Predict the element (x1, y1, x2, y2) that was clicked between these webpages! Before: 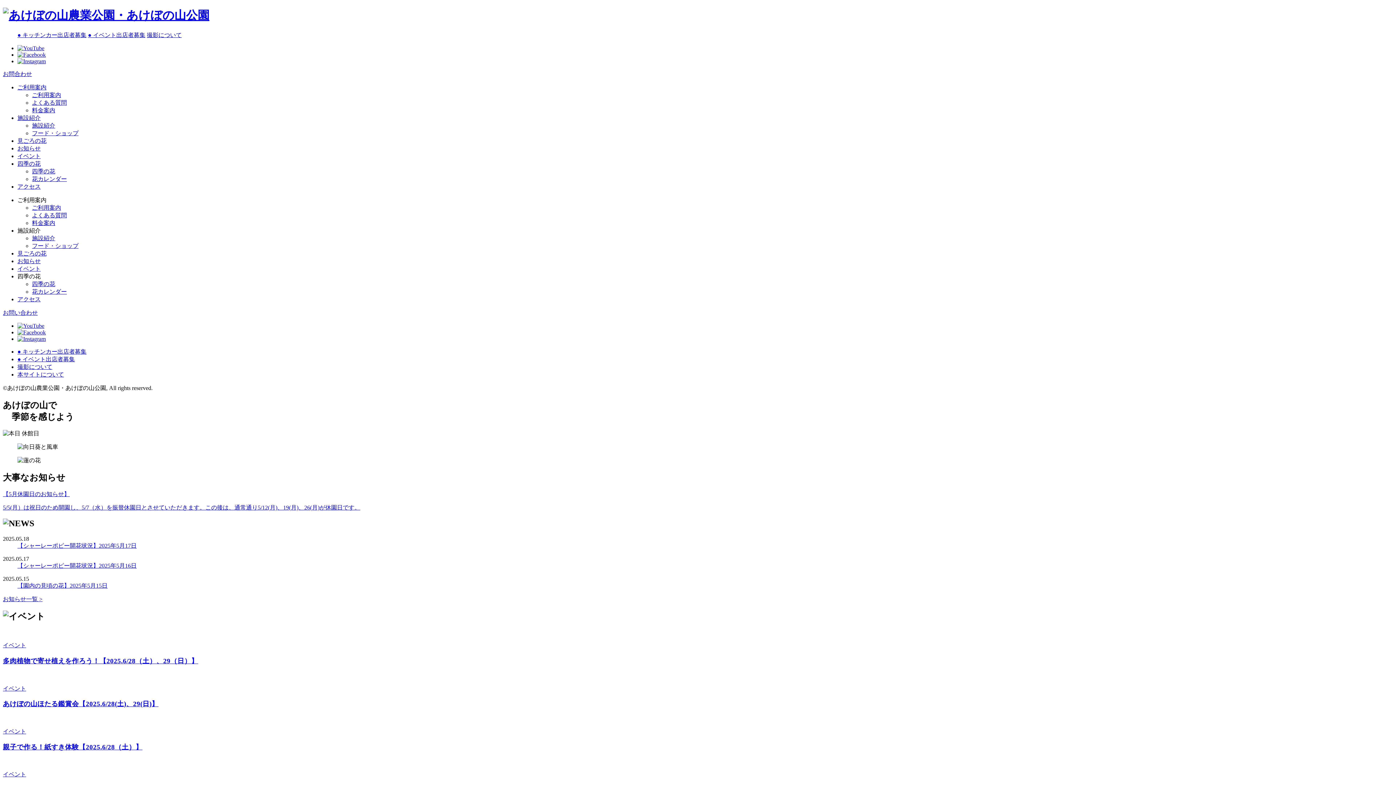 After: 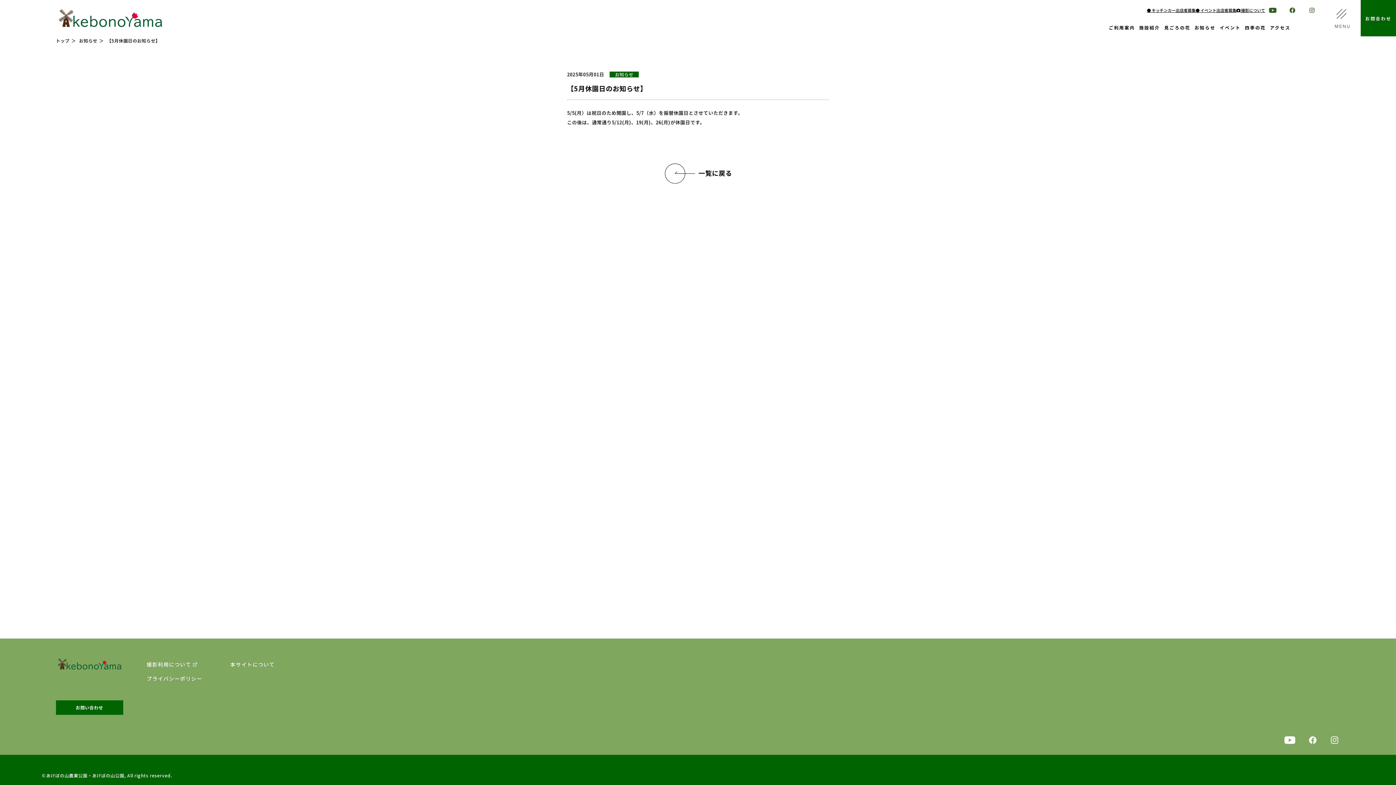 Action: bbox: (2, 490, 1393, 511) label: 【5月休園日のお知らせ】

5/5(月）は祝日のため開園し、5/7（水）を振替休園日とさせていただきます。この後は、通常通り5/12(月)、19(月)、26(月)が休園日です。